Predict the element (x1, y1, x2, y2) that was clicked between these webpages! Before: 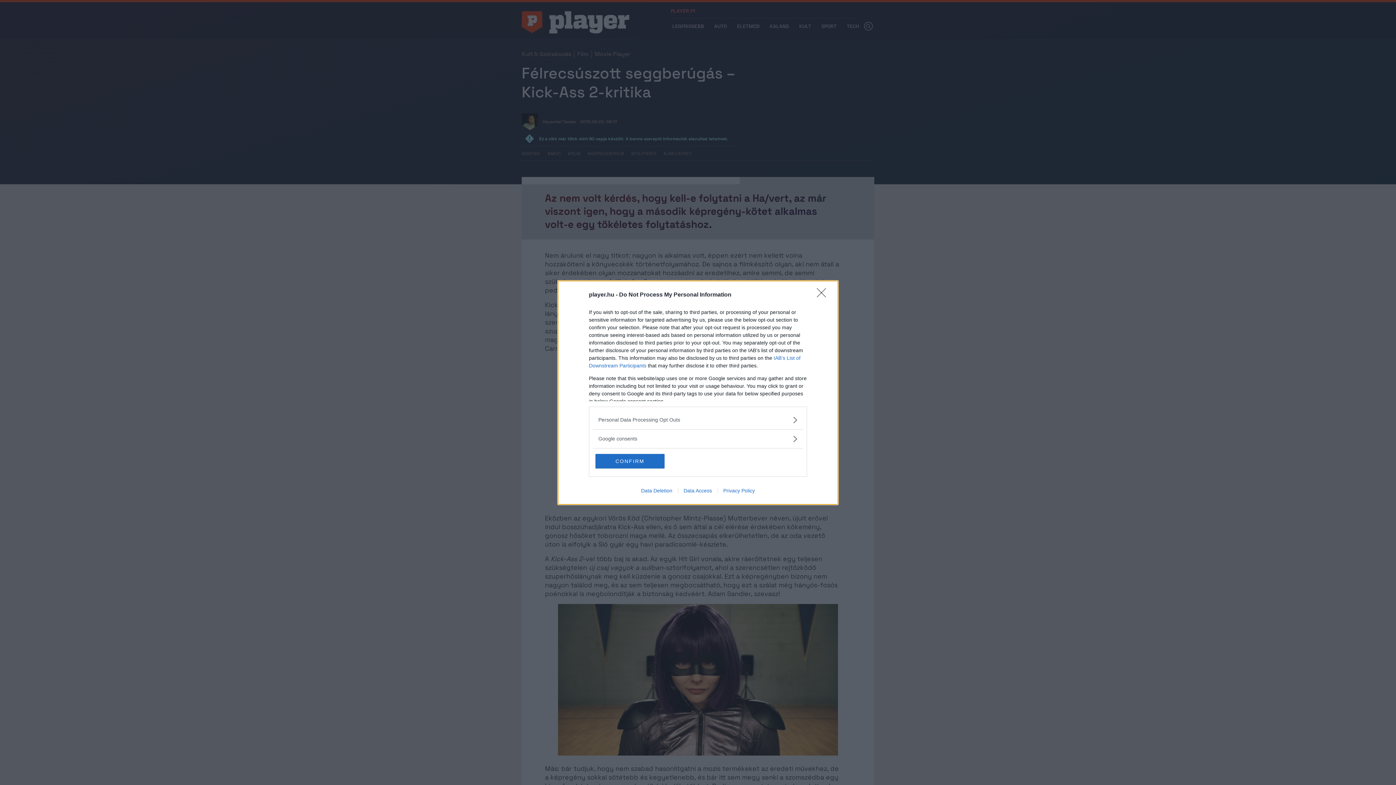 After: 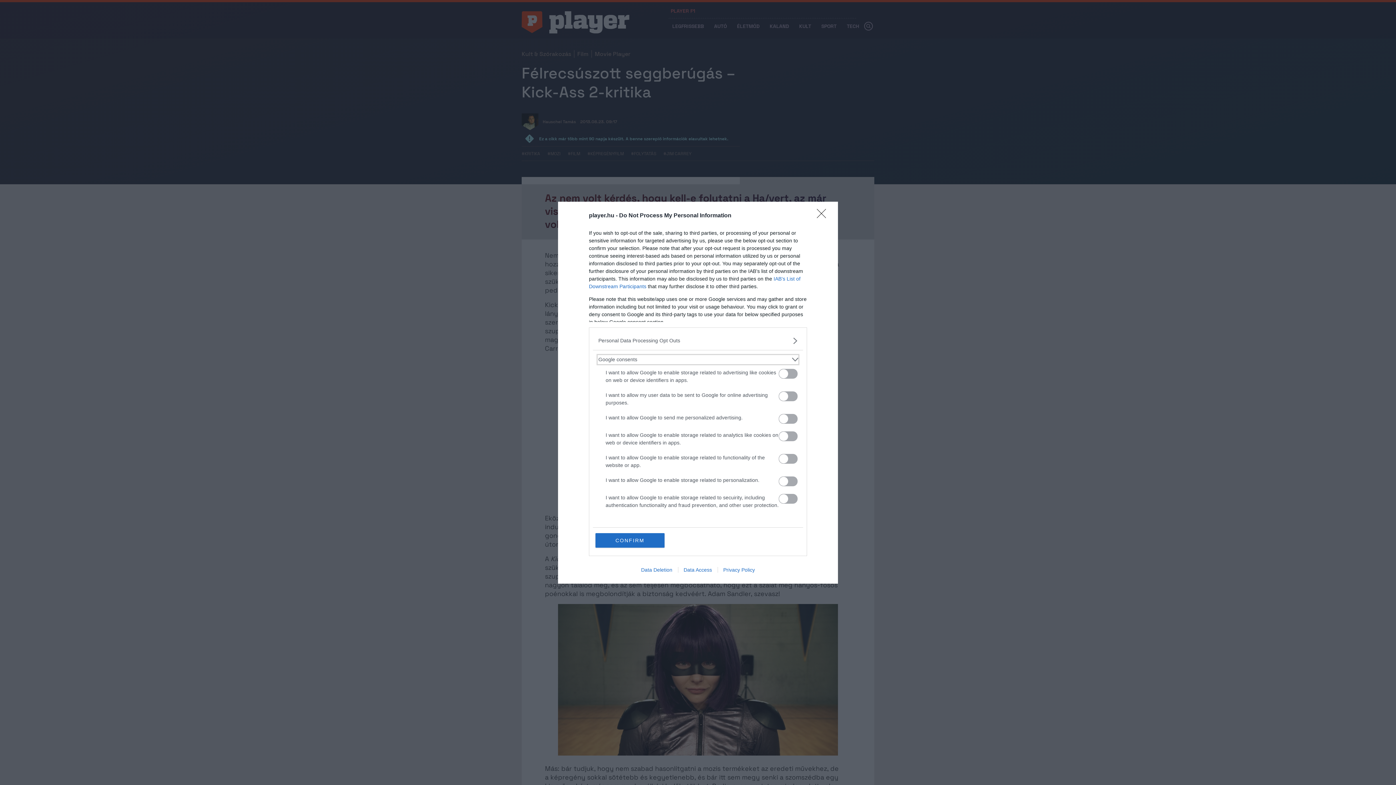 Action: label: Google consents bbox: (598, 435, 797, 442)